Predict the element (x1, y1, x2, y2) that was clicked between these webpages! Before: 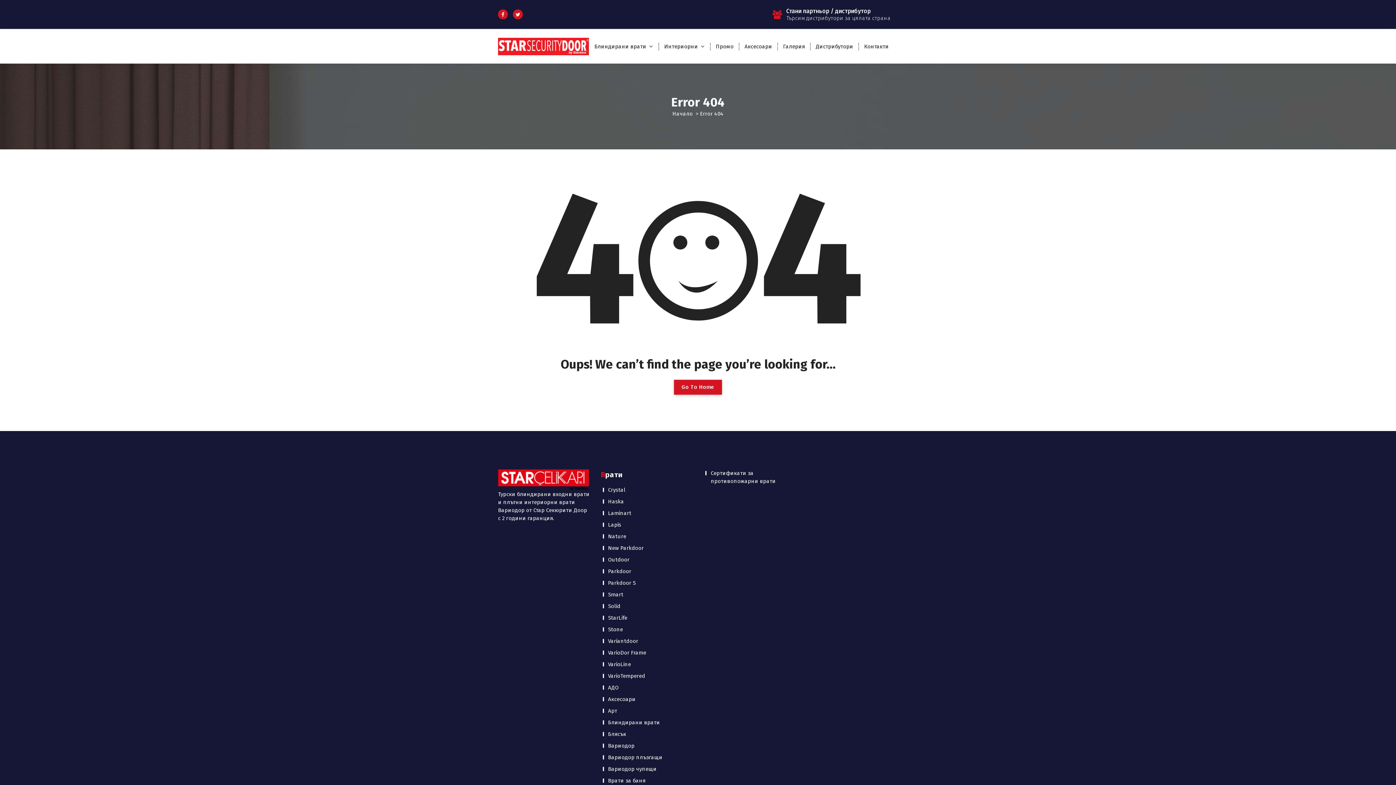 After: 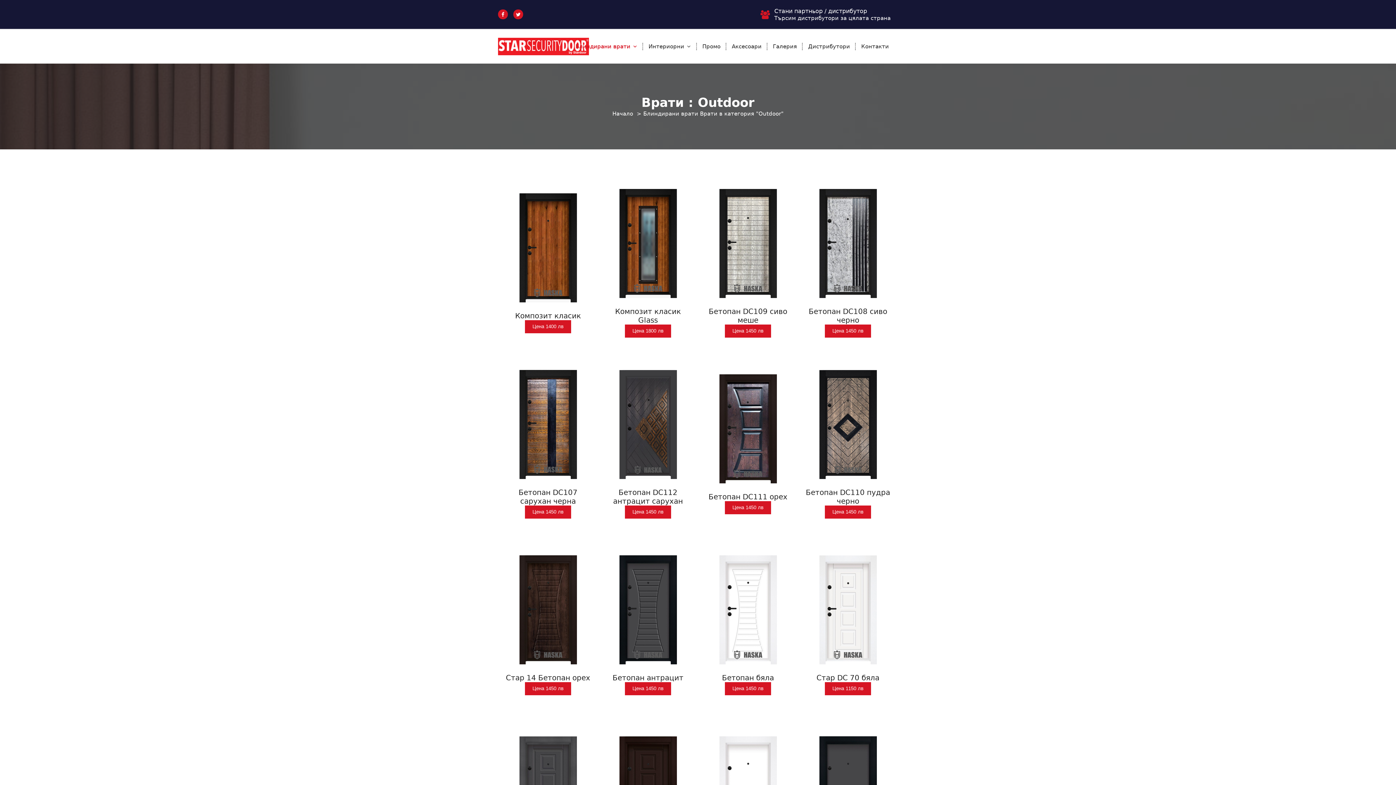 Action: bbox: (600, 556, 687, 564) label: Outdoor